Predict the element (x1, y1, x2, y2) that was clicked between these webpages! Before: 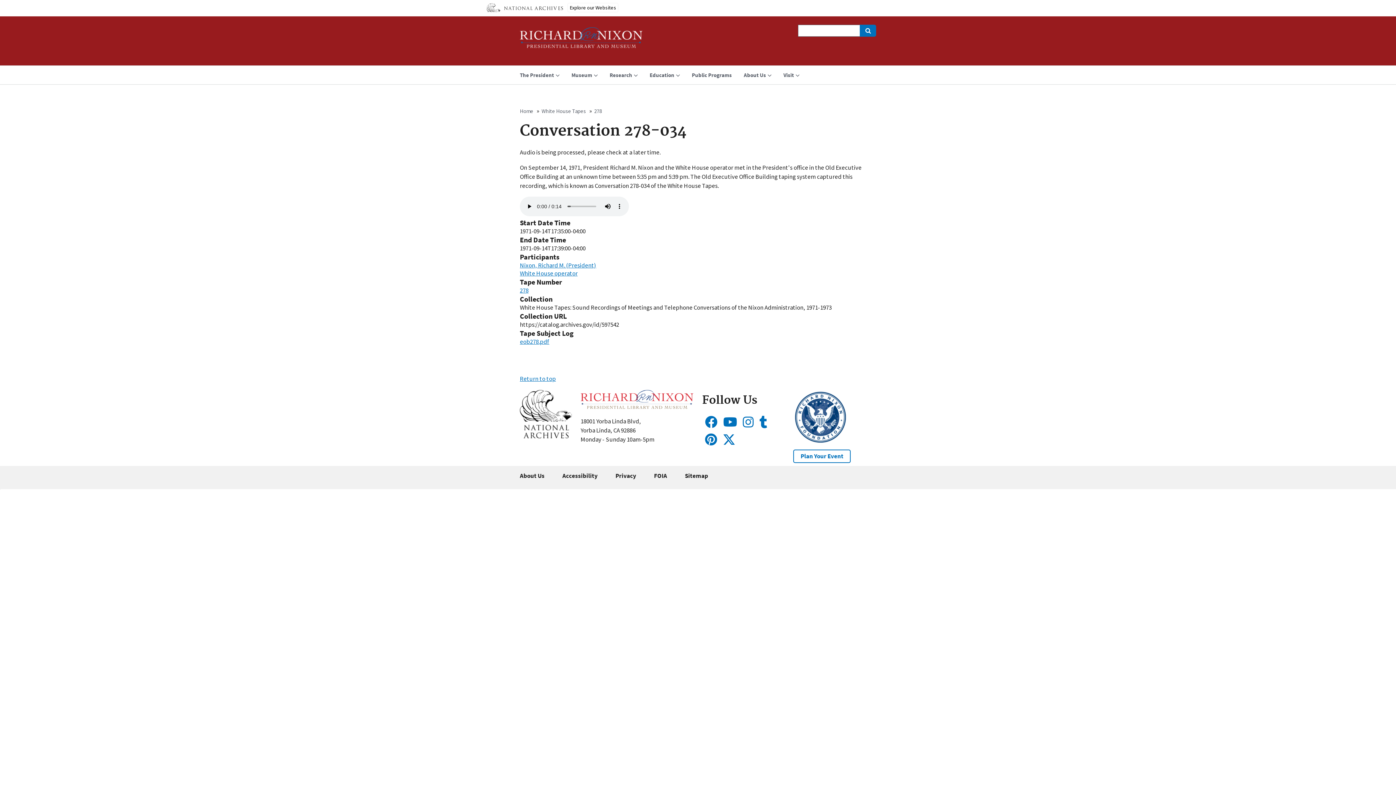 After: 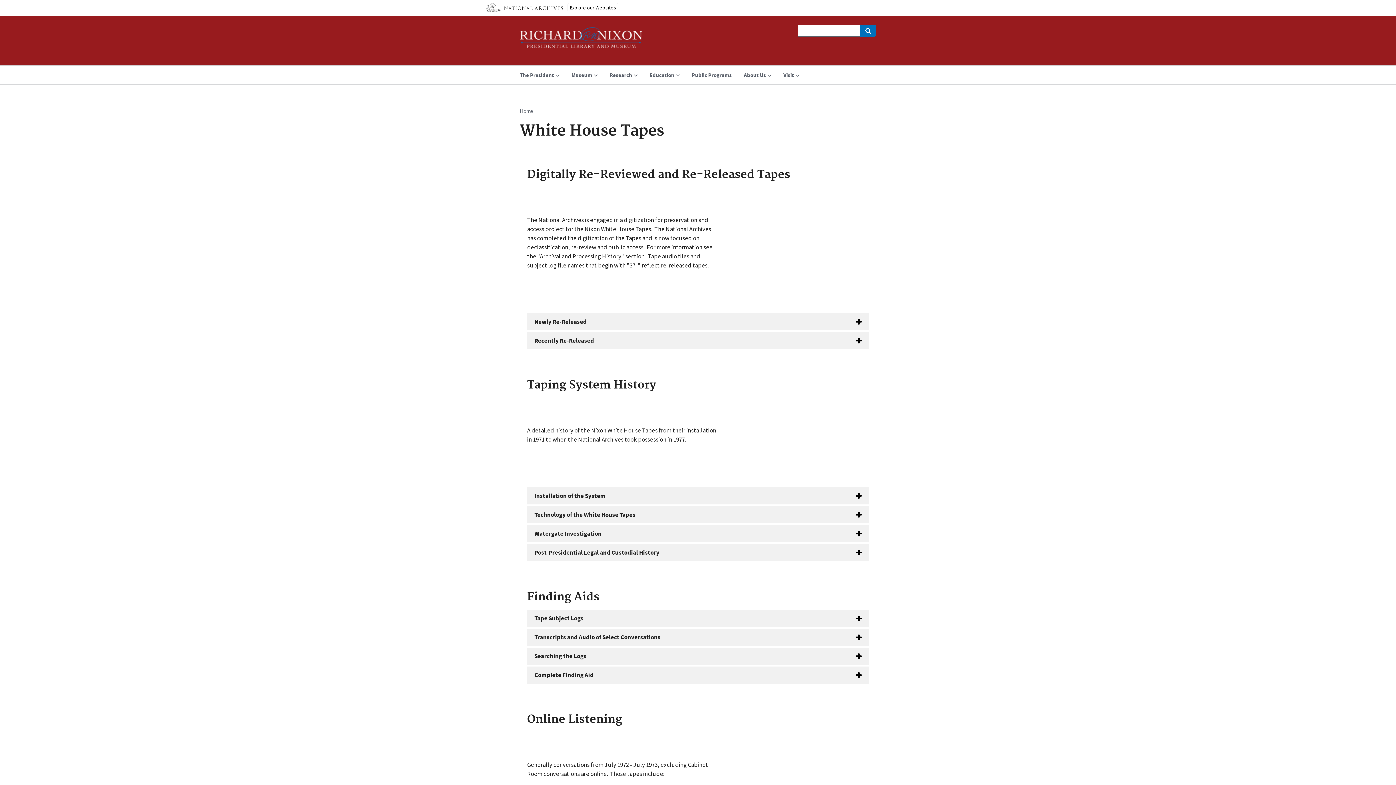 Action: bbox: (541, 107, 586, 115) label: White House Tapes